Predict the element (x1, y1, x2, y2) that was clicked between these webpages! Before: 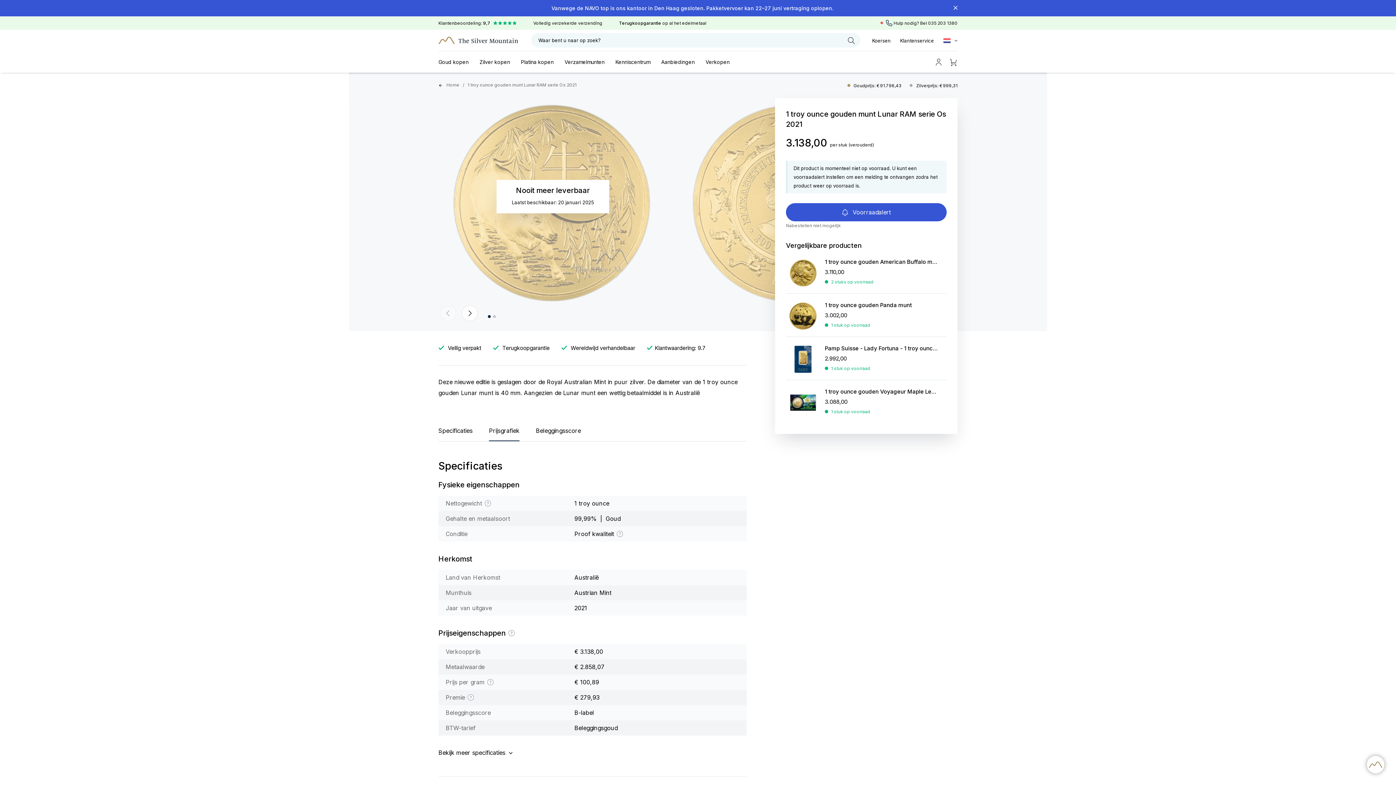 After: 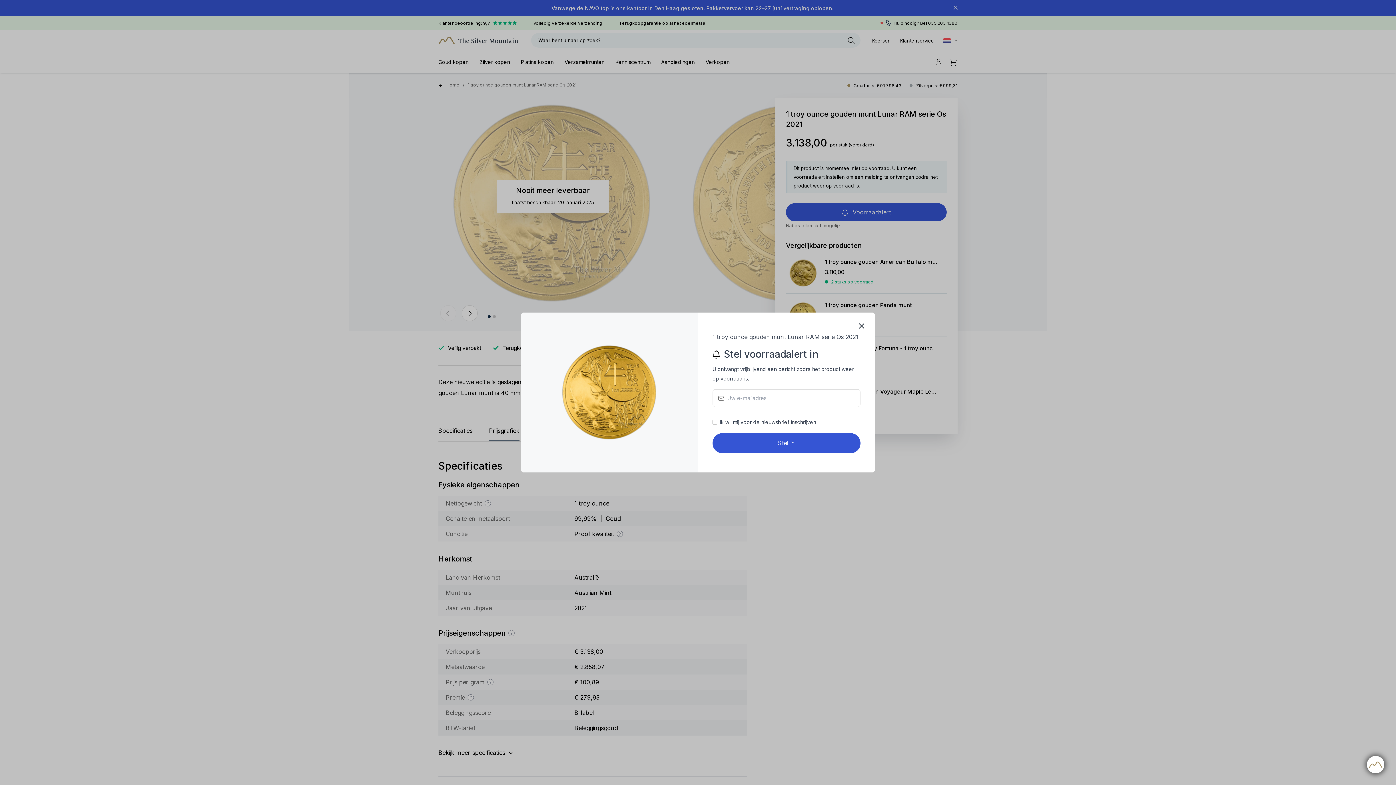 Action: bbox: (786, 203, 946, 221) label:  Voorraadalert